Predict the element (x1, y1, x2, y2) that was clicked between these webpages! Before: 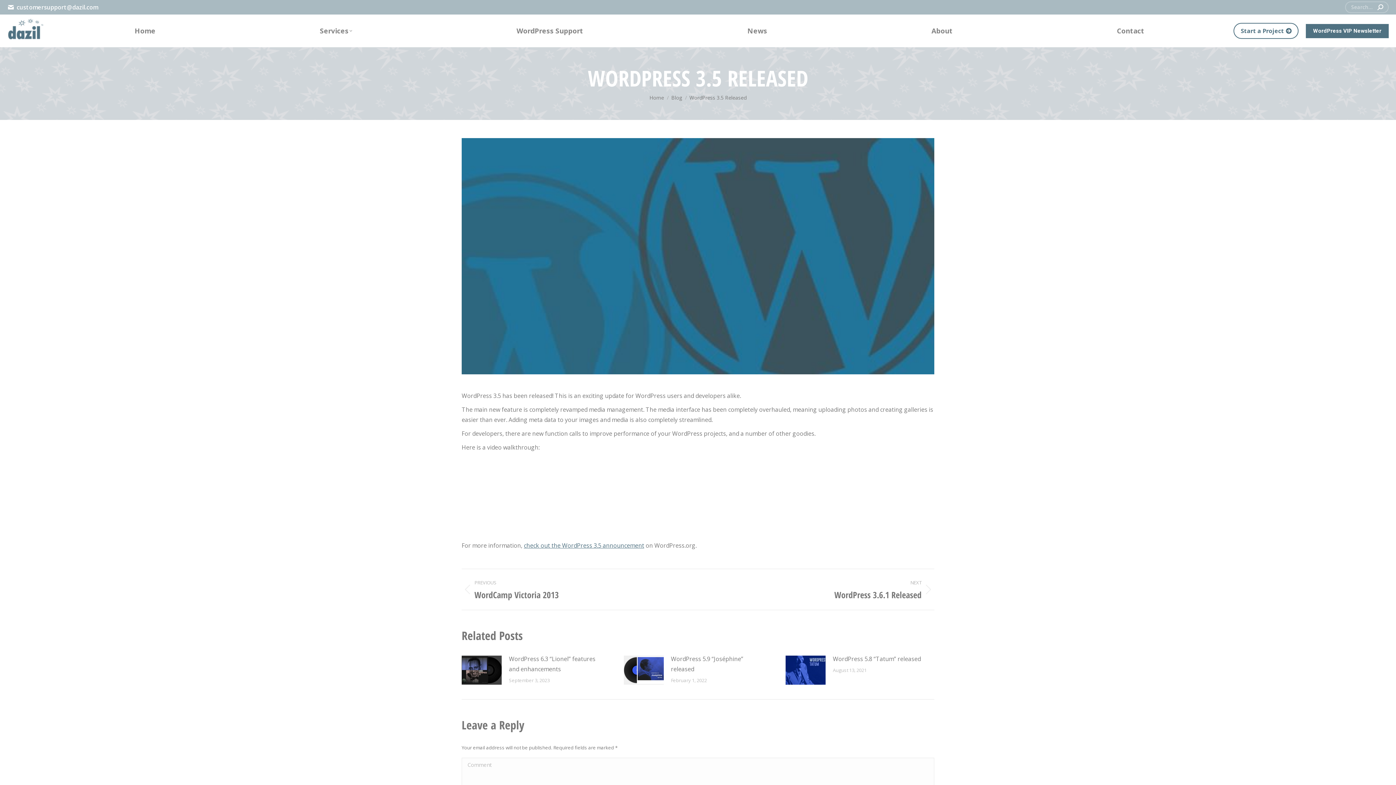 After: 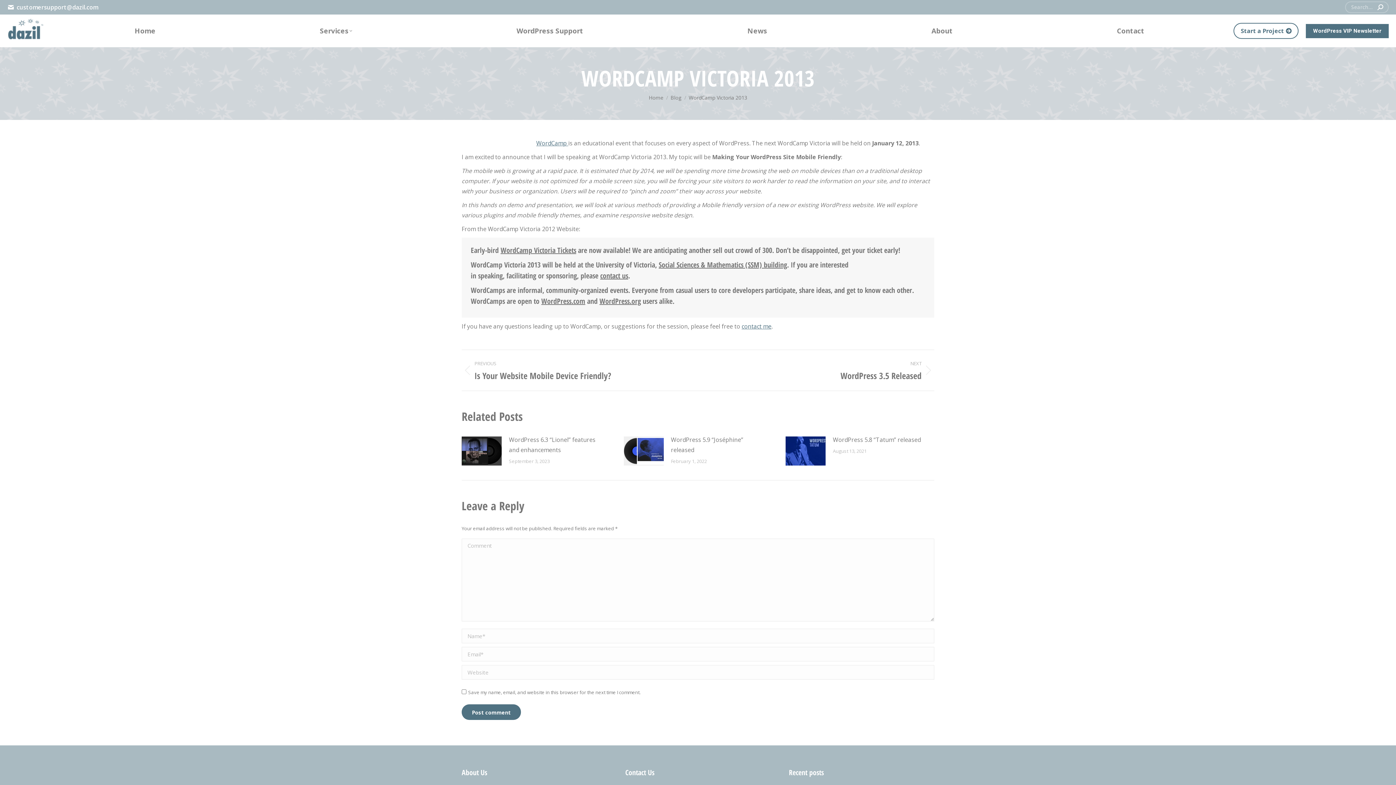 Action: label: PREVIOUS
Previous post:
WordCamp Victoria 2013 bbox: (461, 578, 687, 601)